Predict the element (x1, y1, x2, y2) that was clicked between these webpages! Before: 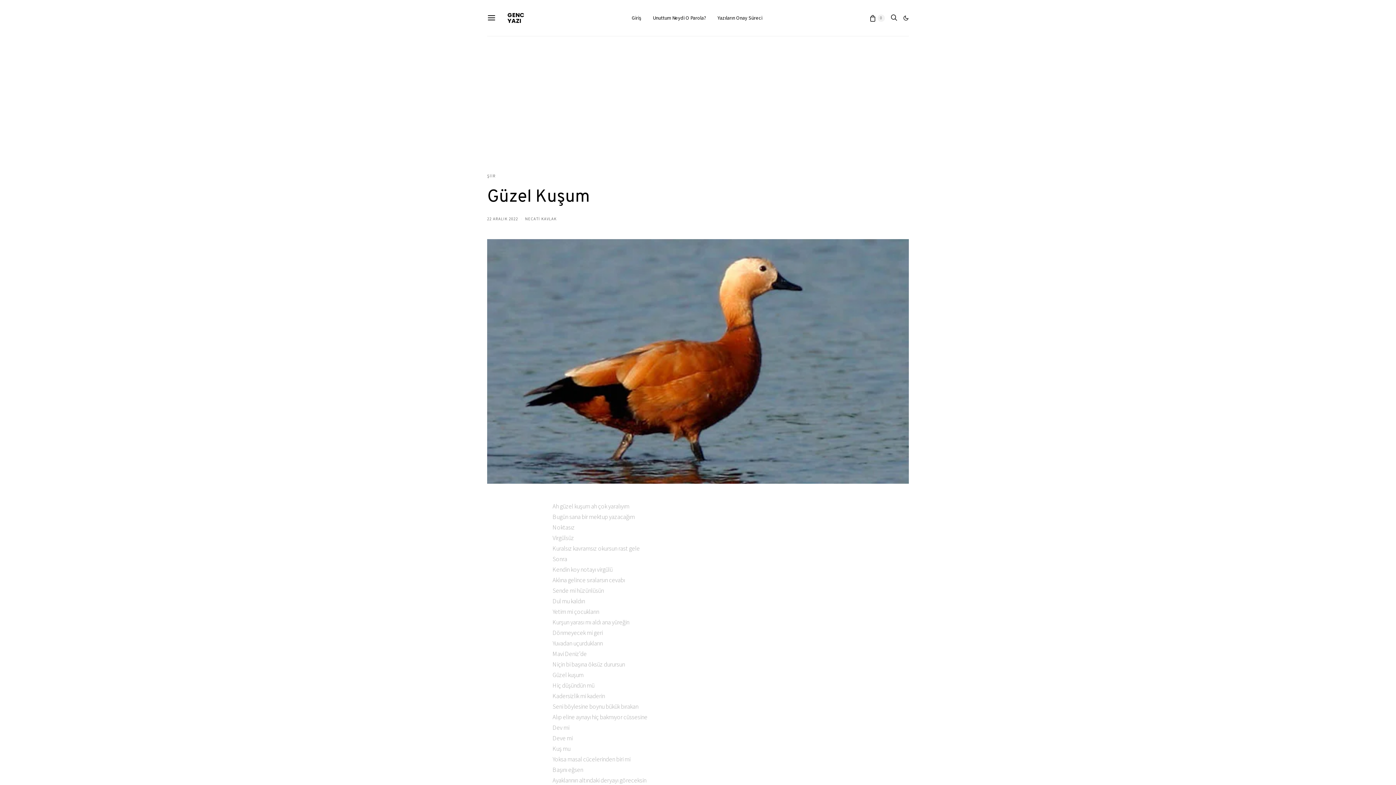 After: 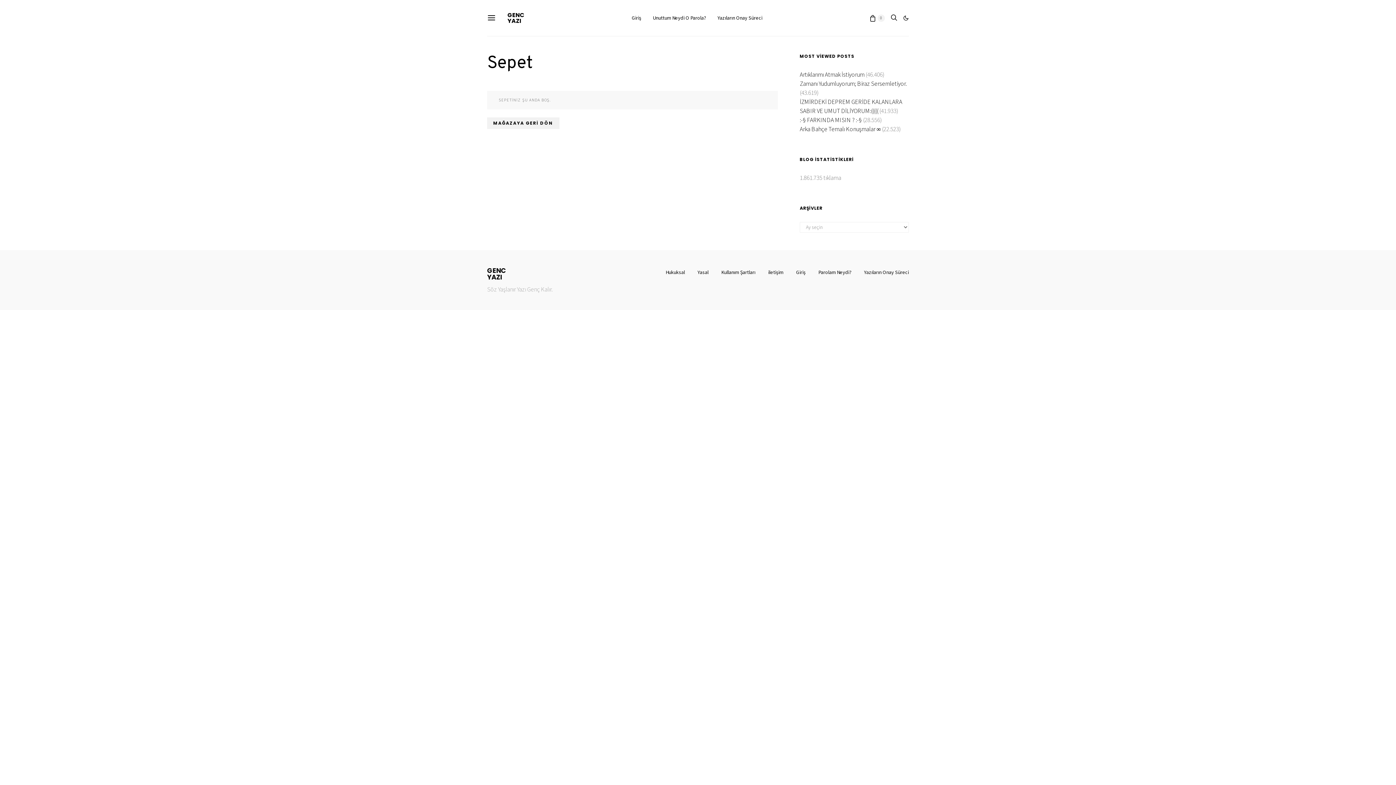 Action: bbox: (869, 14, 885, 21) label: 0